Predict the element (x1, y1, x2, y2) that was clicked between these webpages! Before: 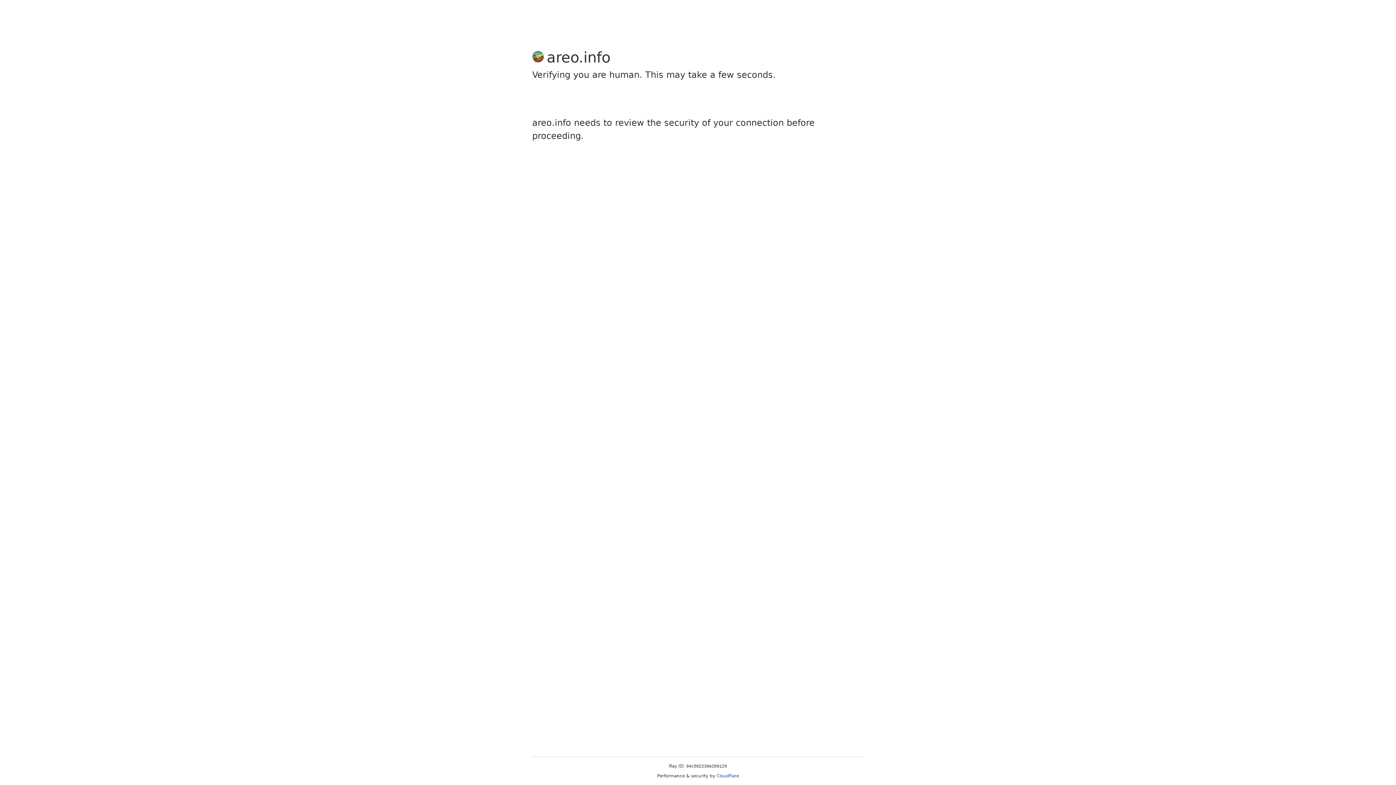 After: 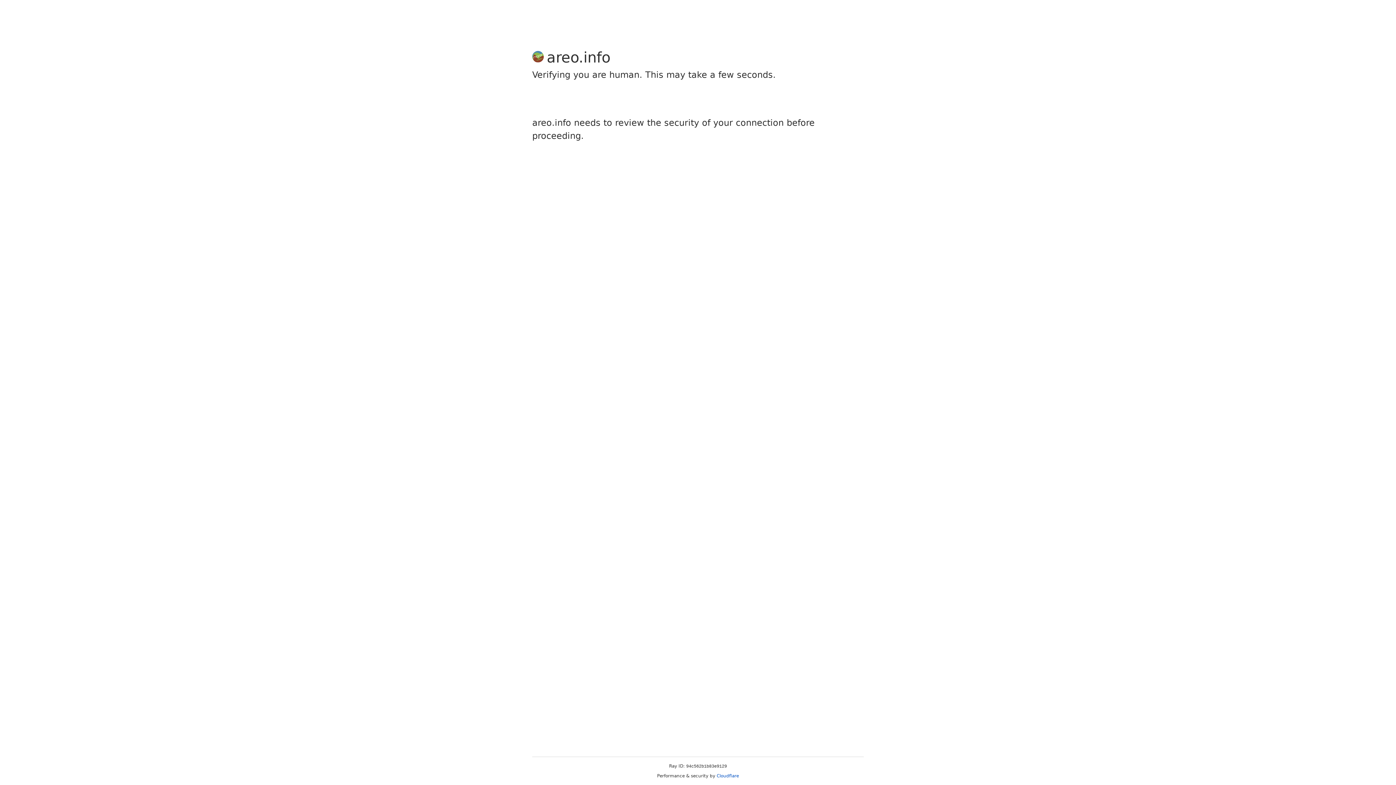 Action: label: Cloudflare bbox: (716, 773, 739, 778)